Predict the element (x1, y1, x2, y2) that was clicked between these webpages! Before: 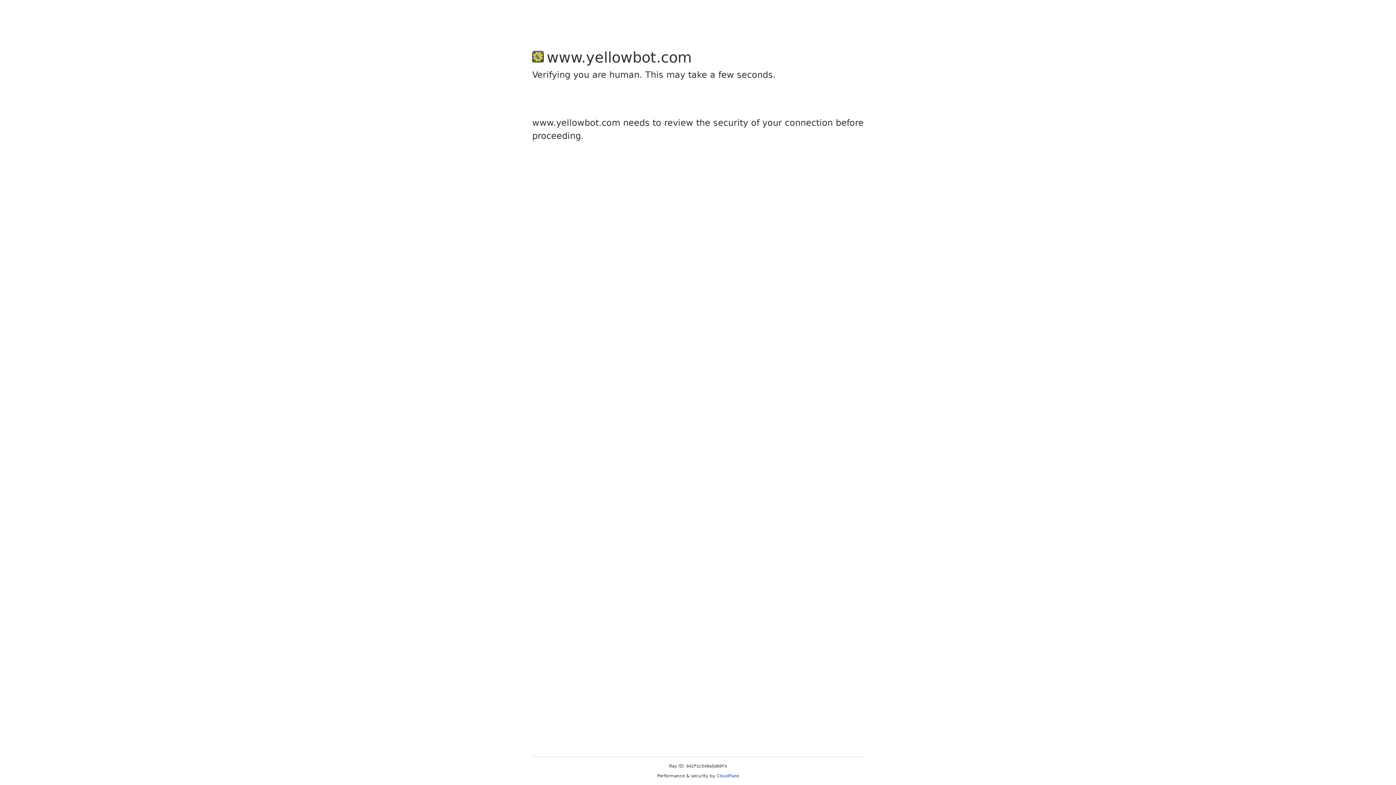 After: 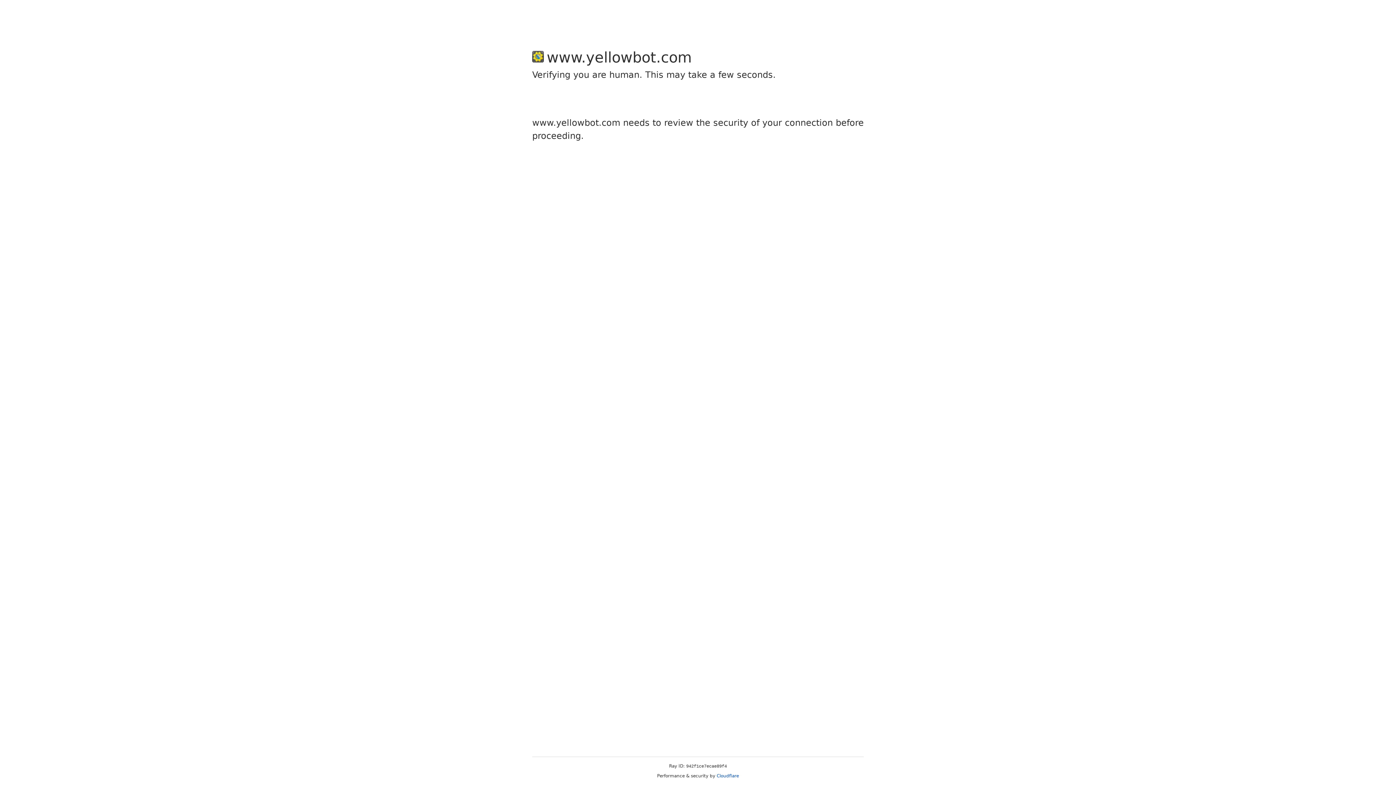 Action: bbox: (716, 773, 739, 778) label: Cloudflare